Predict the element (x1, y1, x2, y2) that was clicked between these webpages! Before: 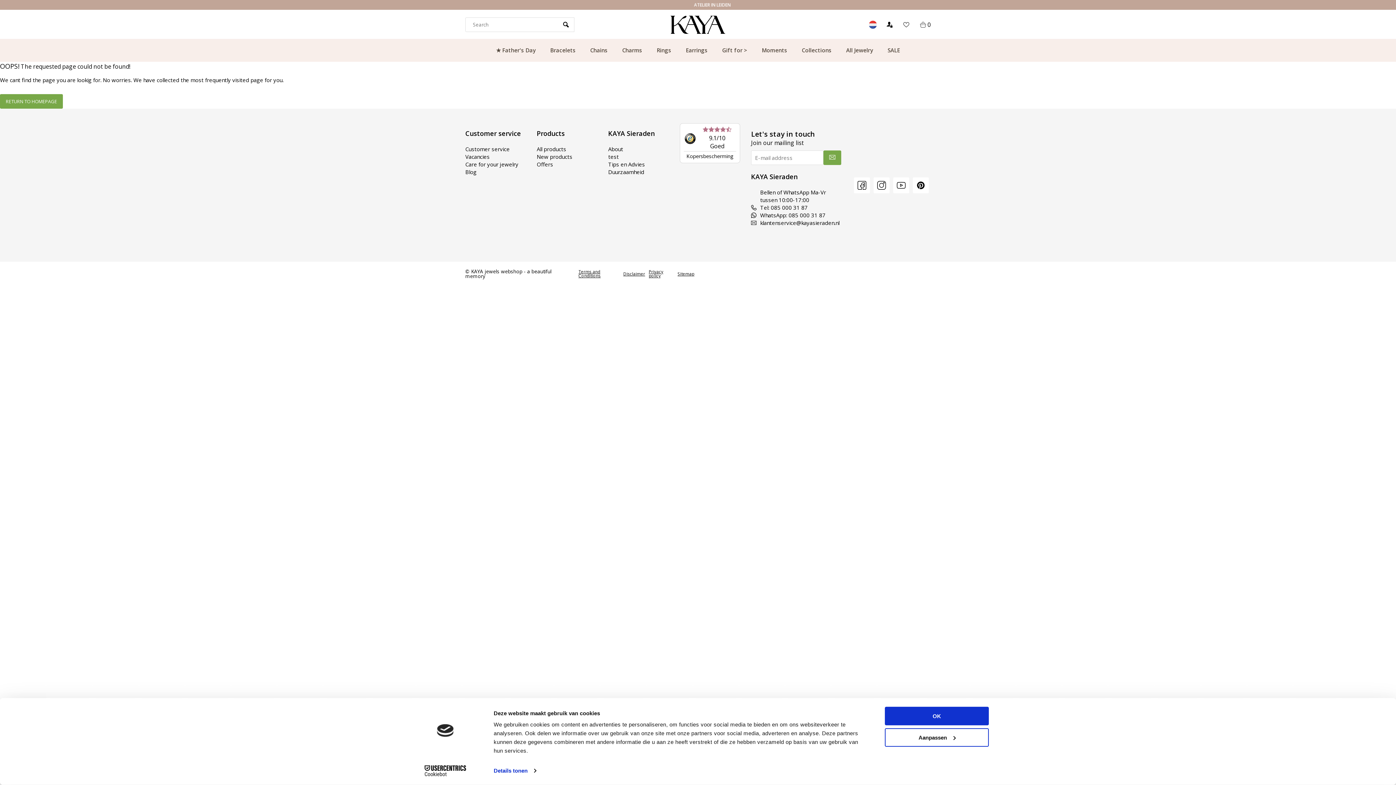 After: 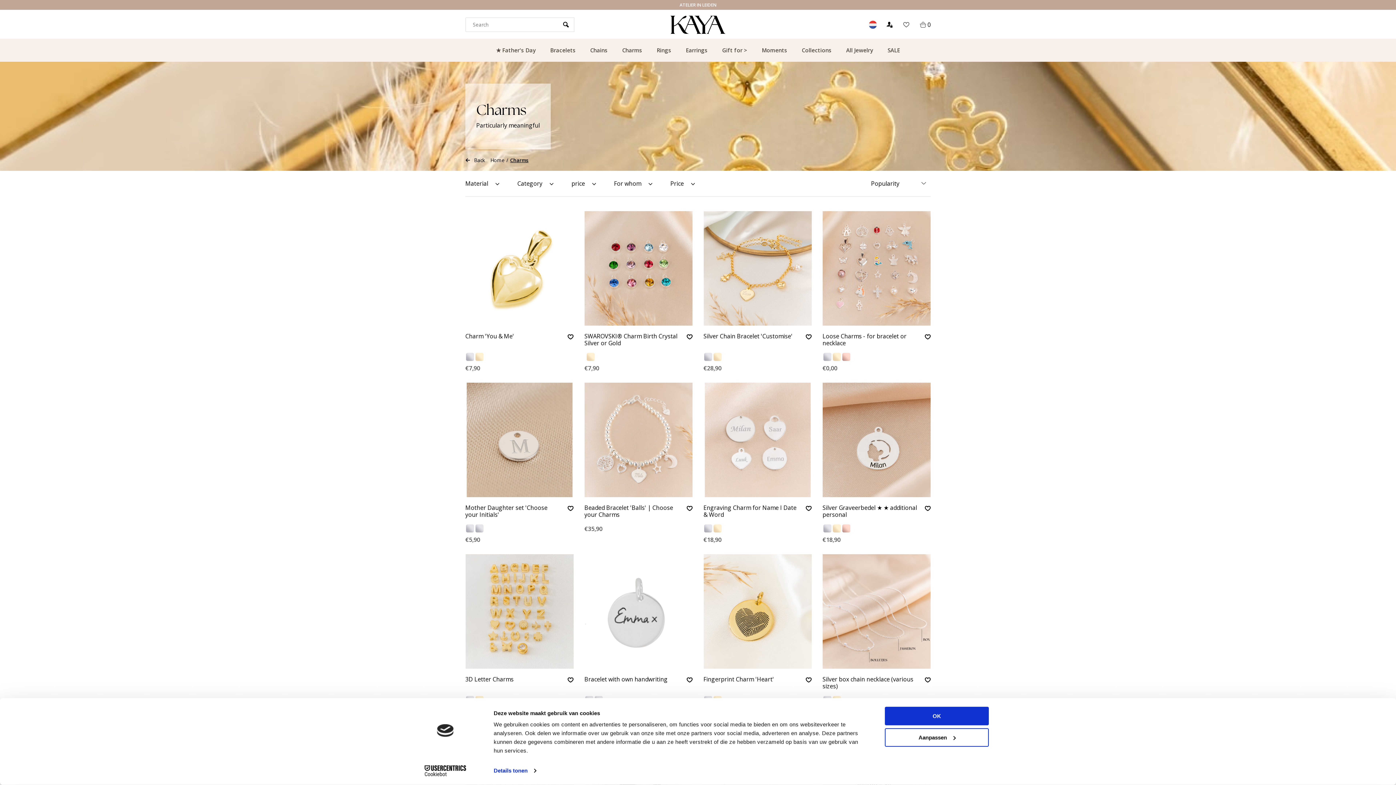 Action: bbox: (622, 39, 642, 61) label: Charms